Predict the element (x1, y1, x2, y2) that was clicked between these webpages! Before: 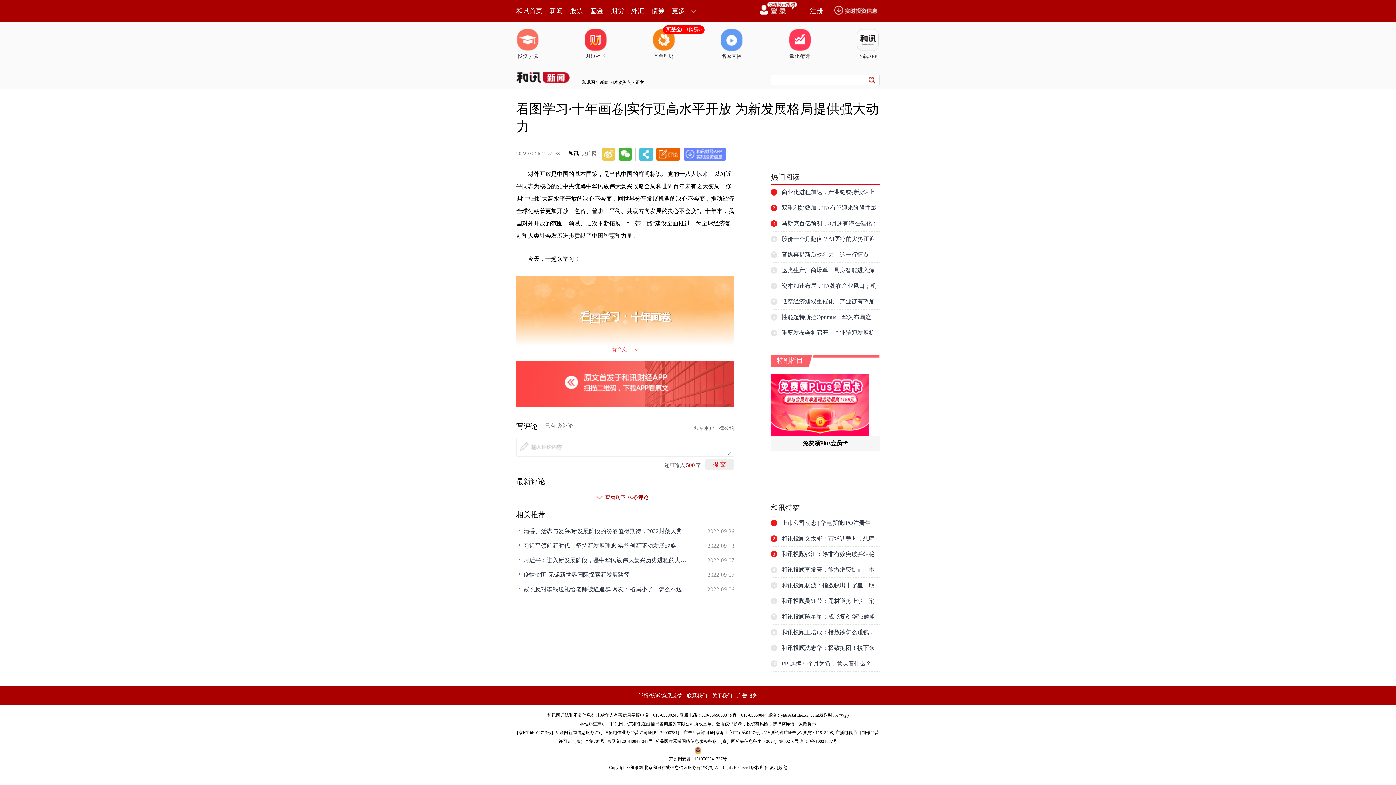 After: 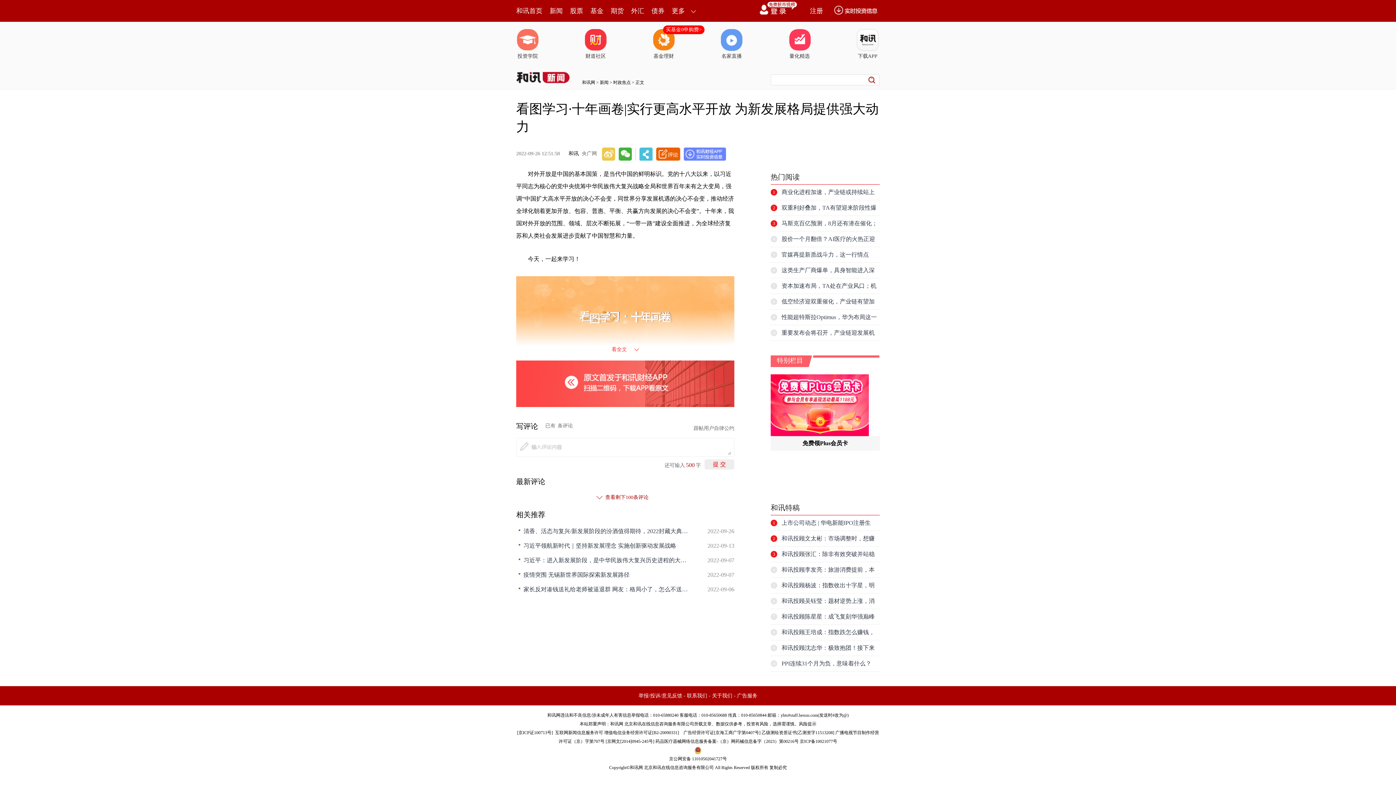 Action: bbox: (602, 147, 615, 160)